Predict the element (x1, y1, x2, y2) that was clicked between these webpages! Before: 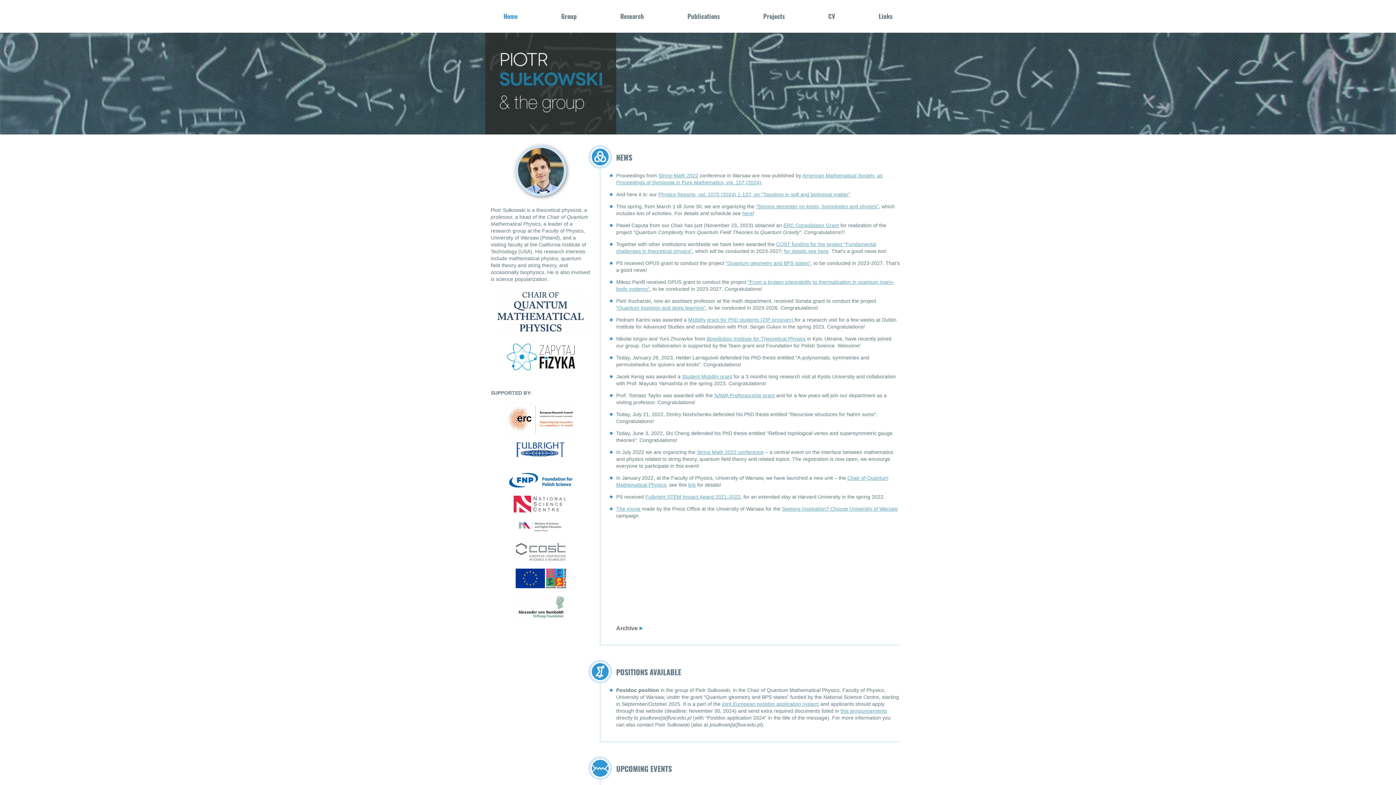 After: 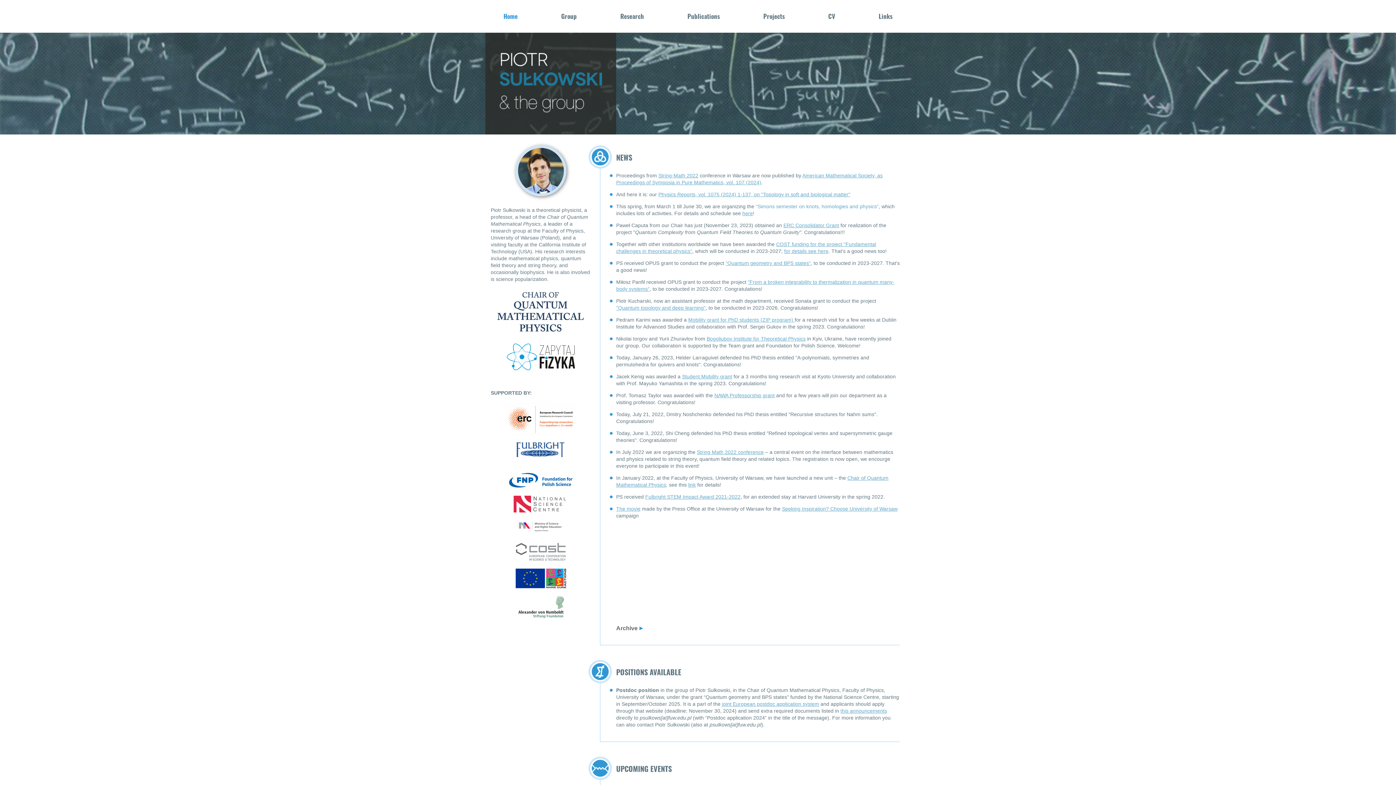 Action: bbox: (756, 203, 878, 209) label: "Simons semester on knots, homologies and physics"